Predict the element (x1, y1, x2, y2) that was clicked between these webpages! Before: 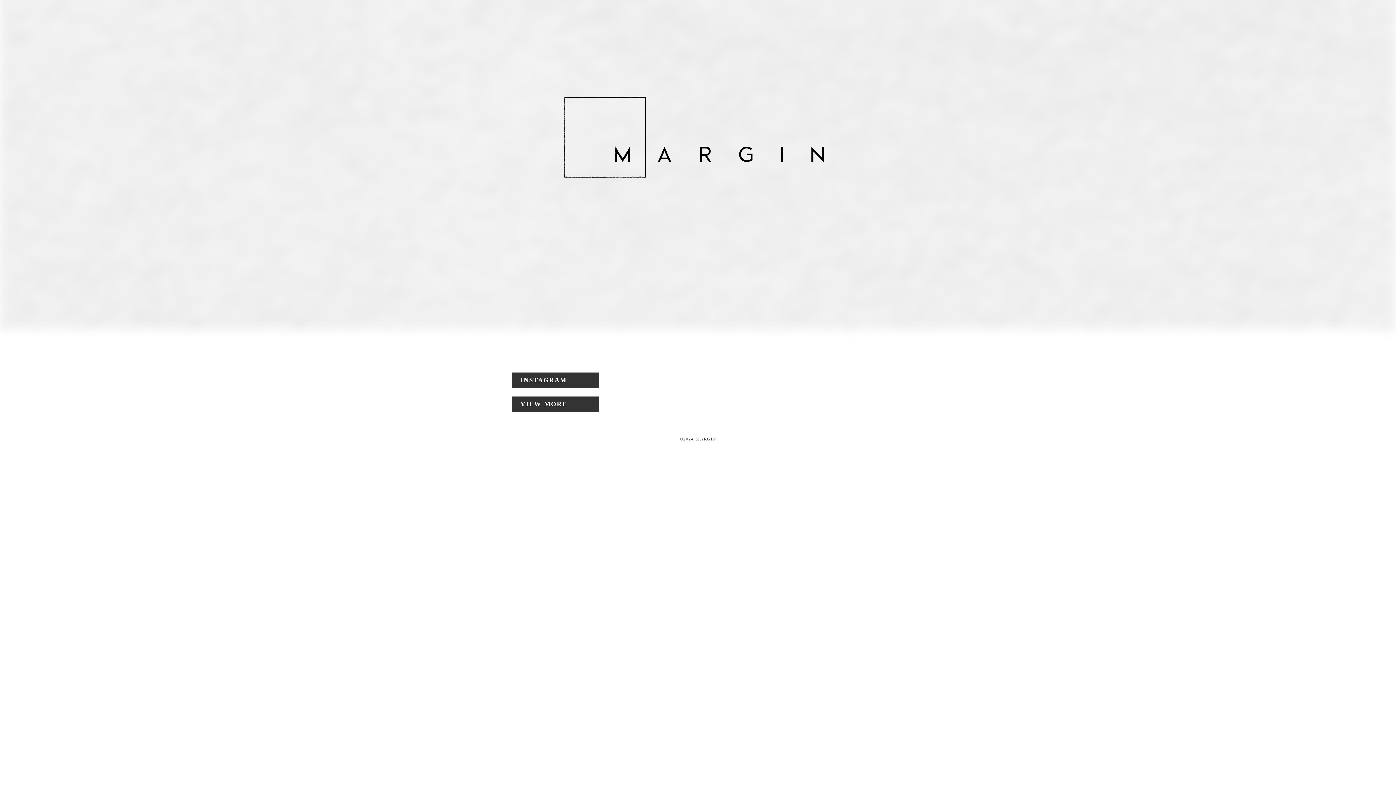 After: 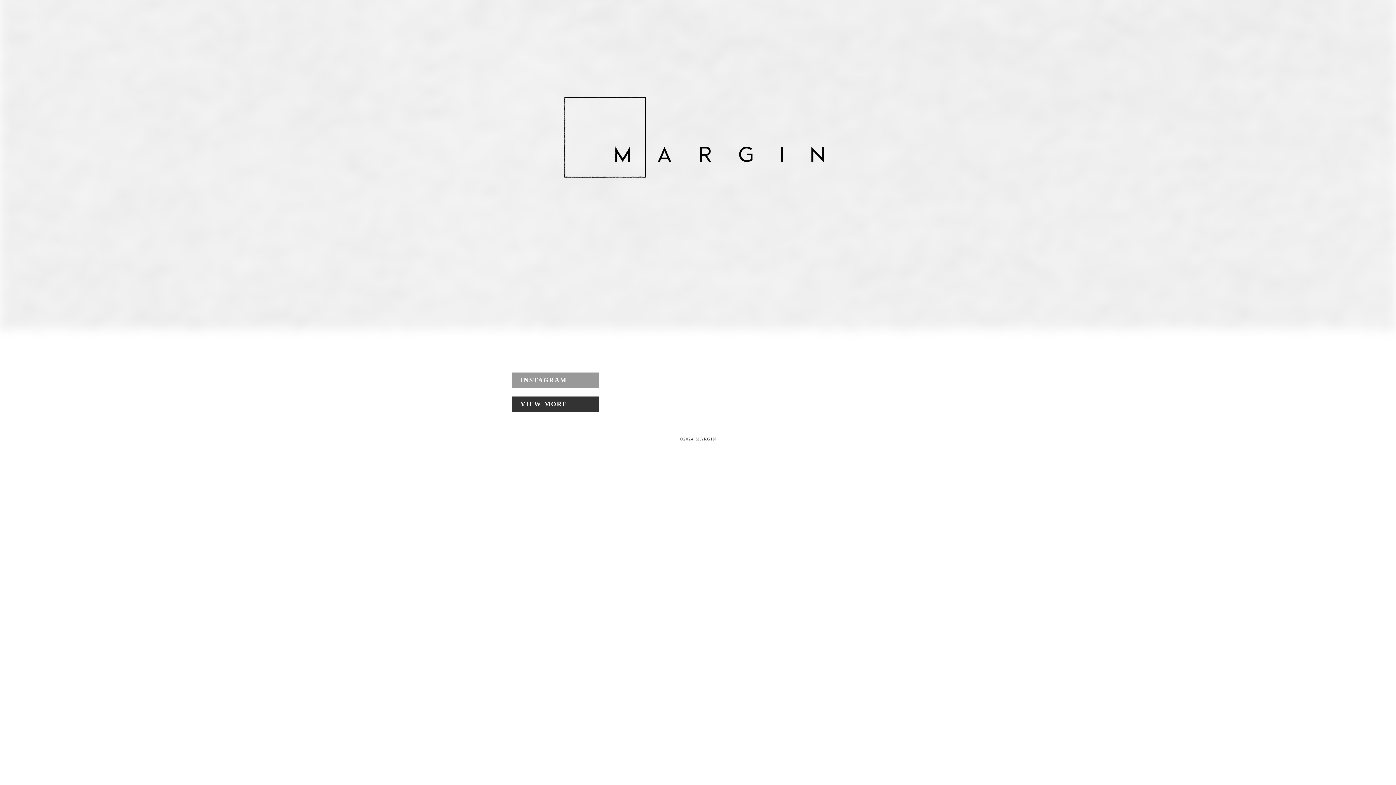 Action: label: INSTAGRAM bbox: (512, 372, 599, 388)